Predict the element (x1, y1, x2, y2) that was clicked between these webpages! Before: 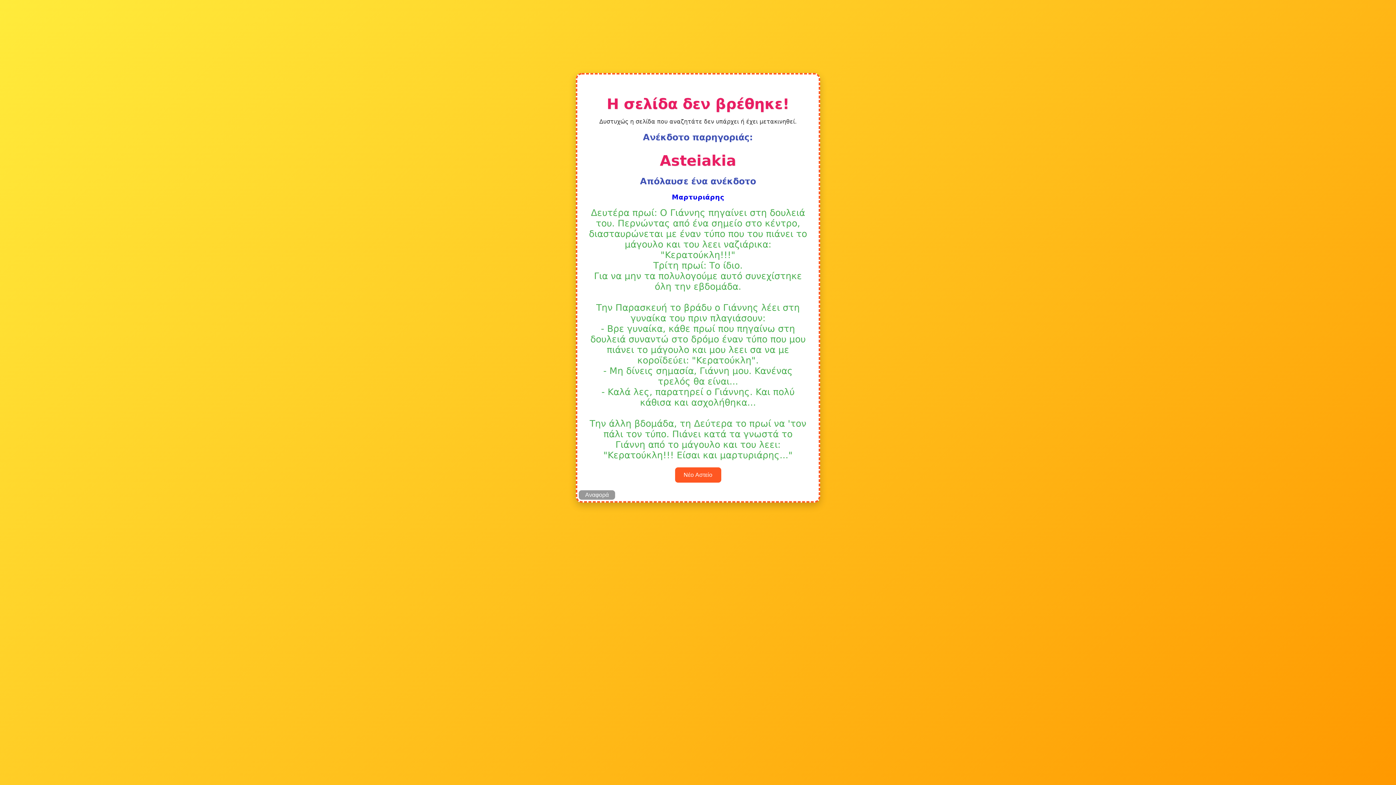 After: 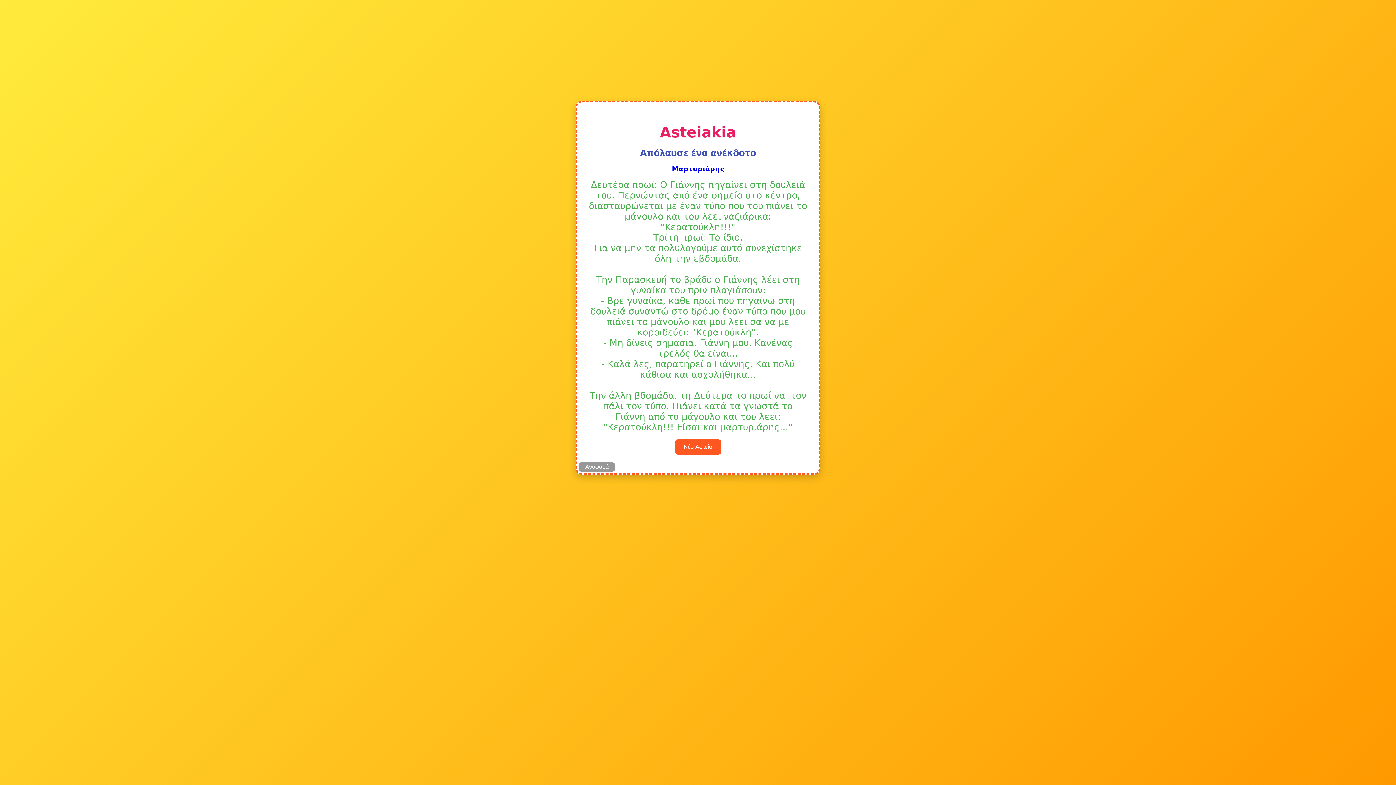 Action: bbox: (589, 193, 807, 200) label: Μαρτυριάρης